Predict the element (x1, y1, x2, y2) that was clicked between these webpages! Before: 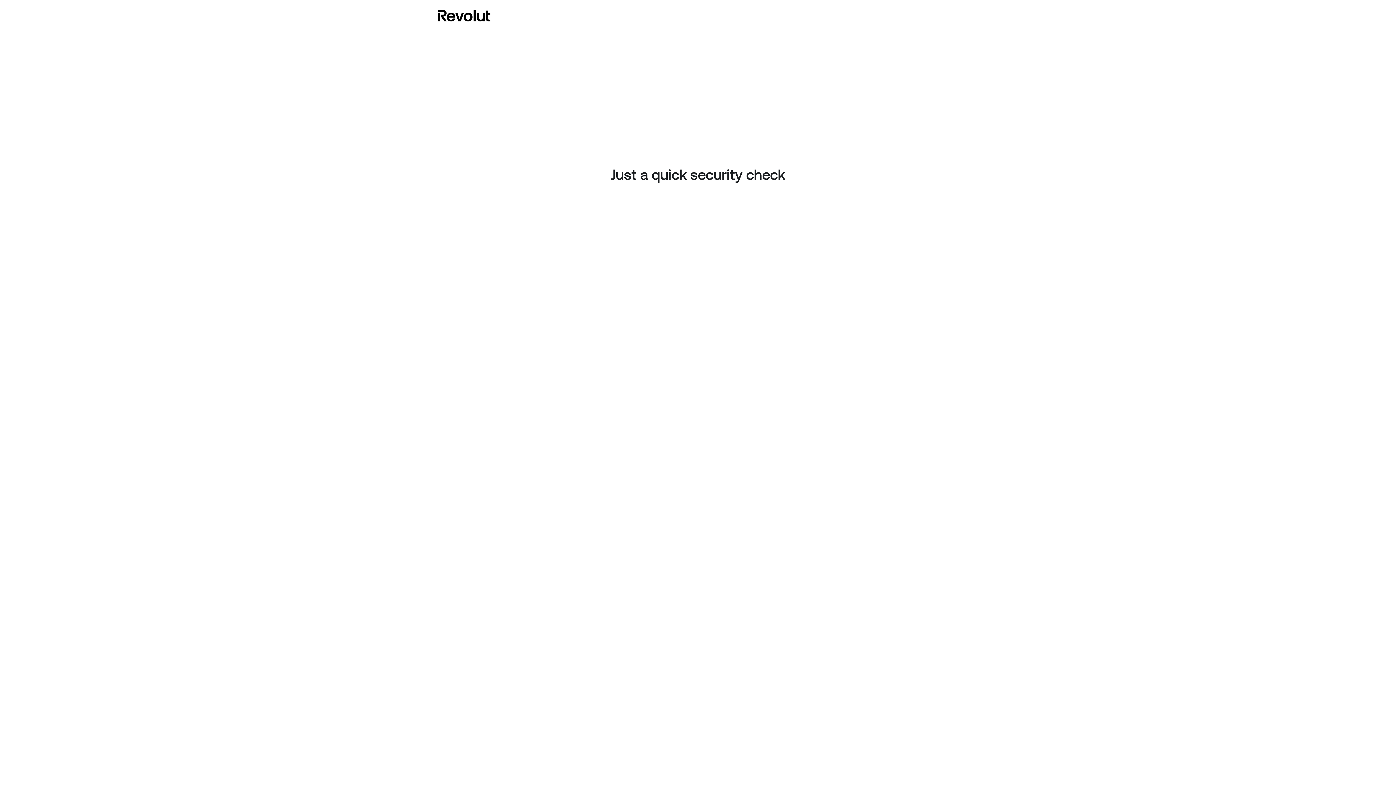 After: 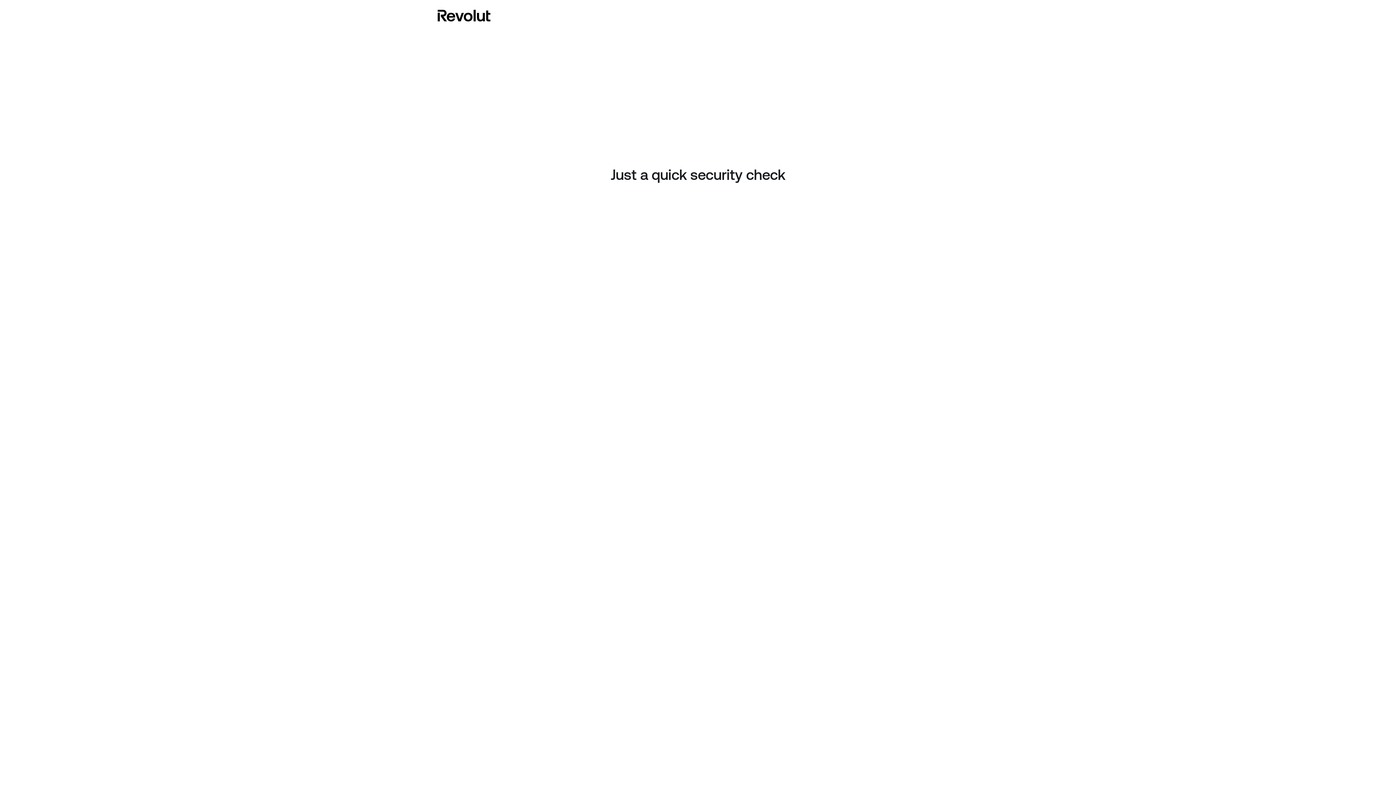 Action: bbox: (437, 8, 490, 23)